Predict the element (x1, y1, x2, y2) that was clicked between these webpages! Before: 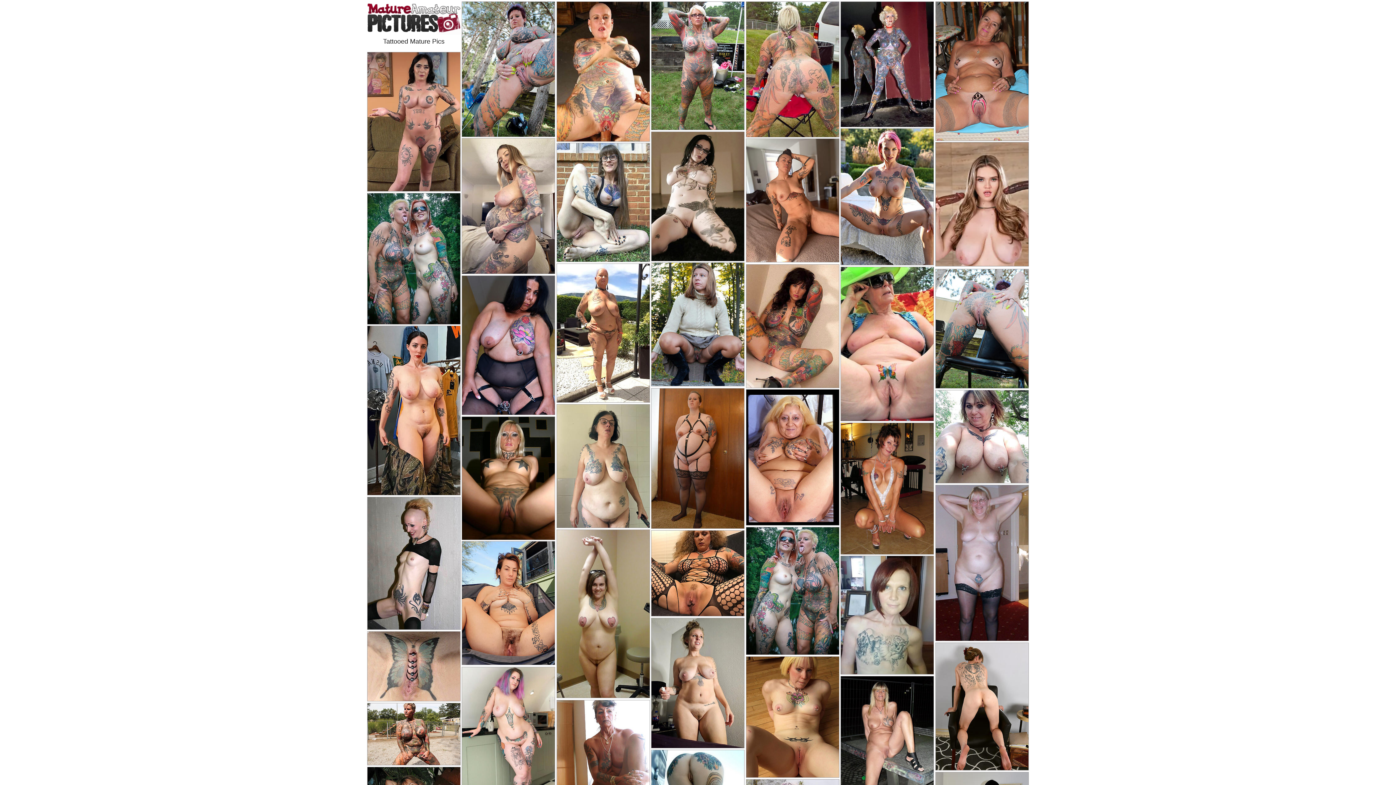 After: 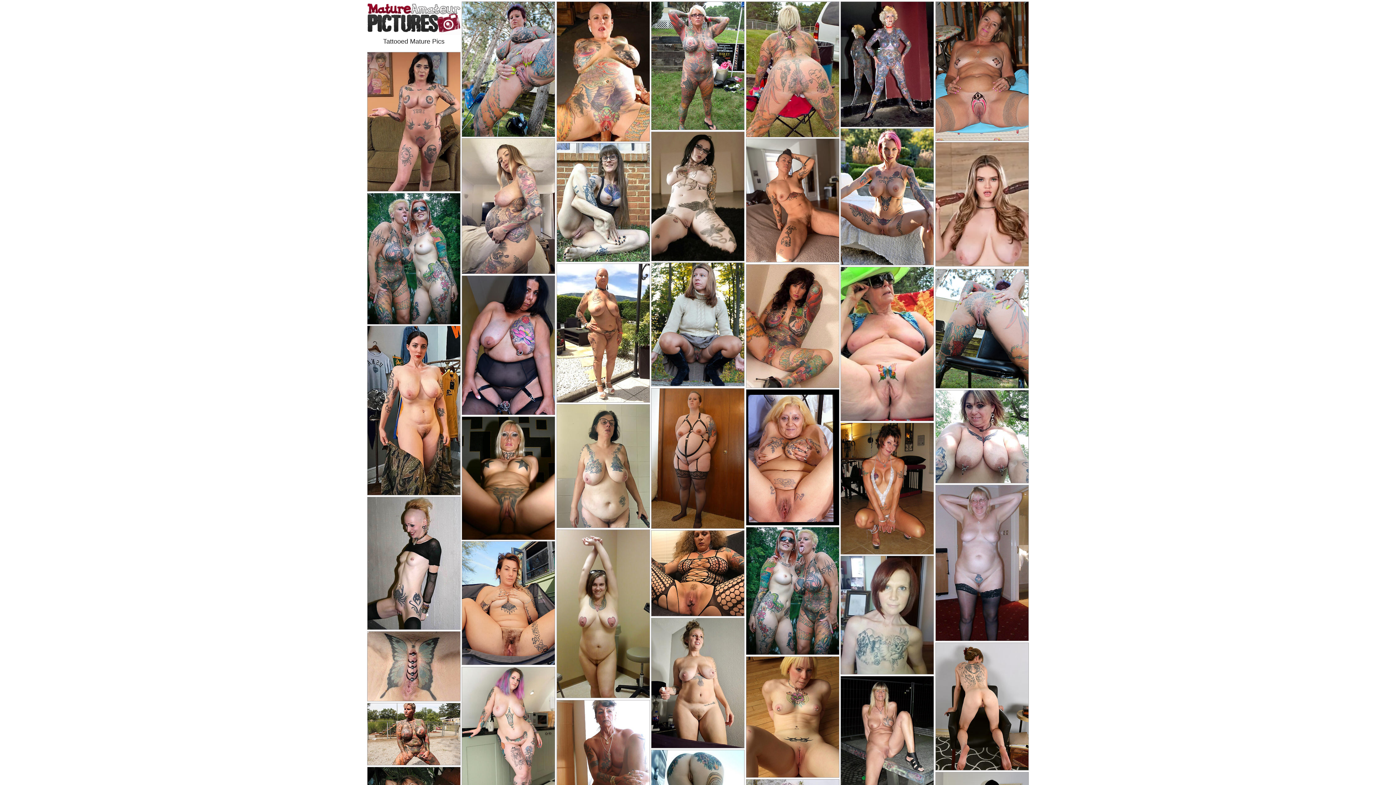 Action: bbox: (935, 1, 1028, 141)